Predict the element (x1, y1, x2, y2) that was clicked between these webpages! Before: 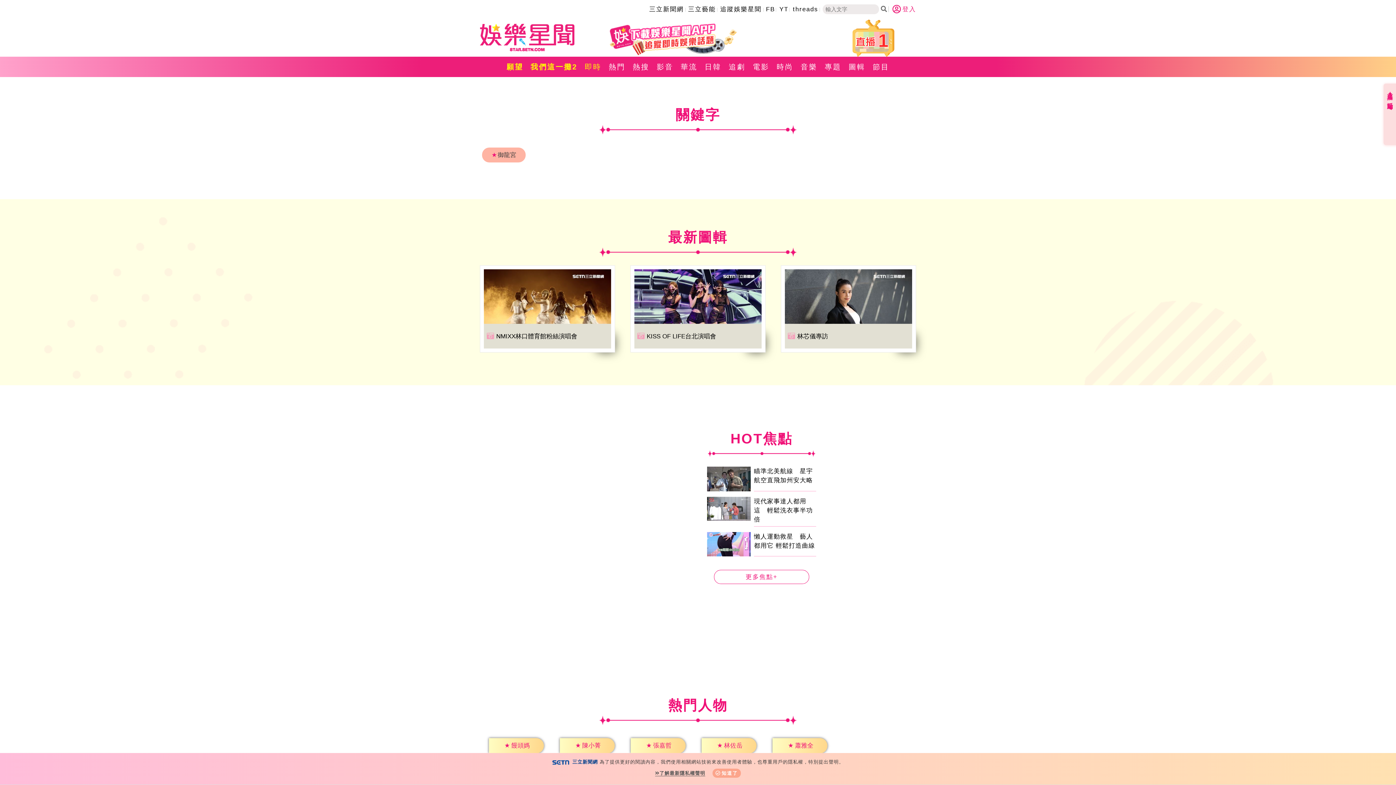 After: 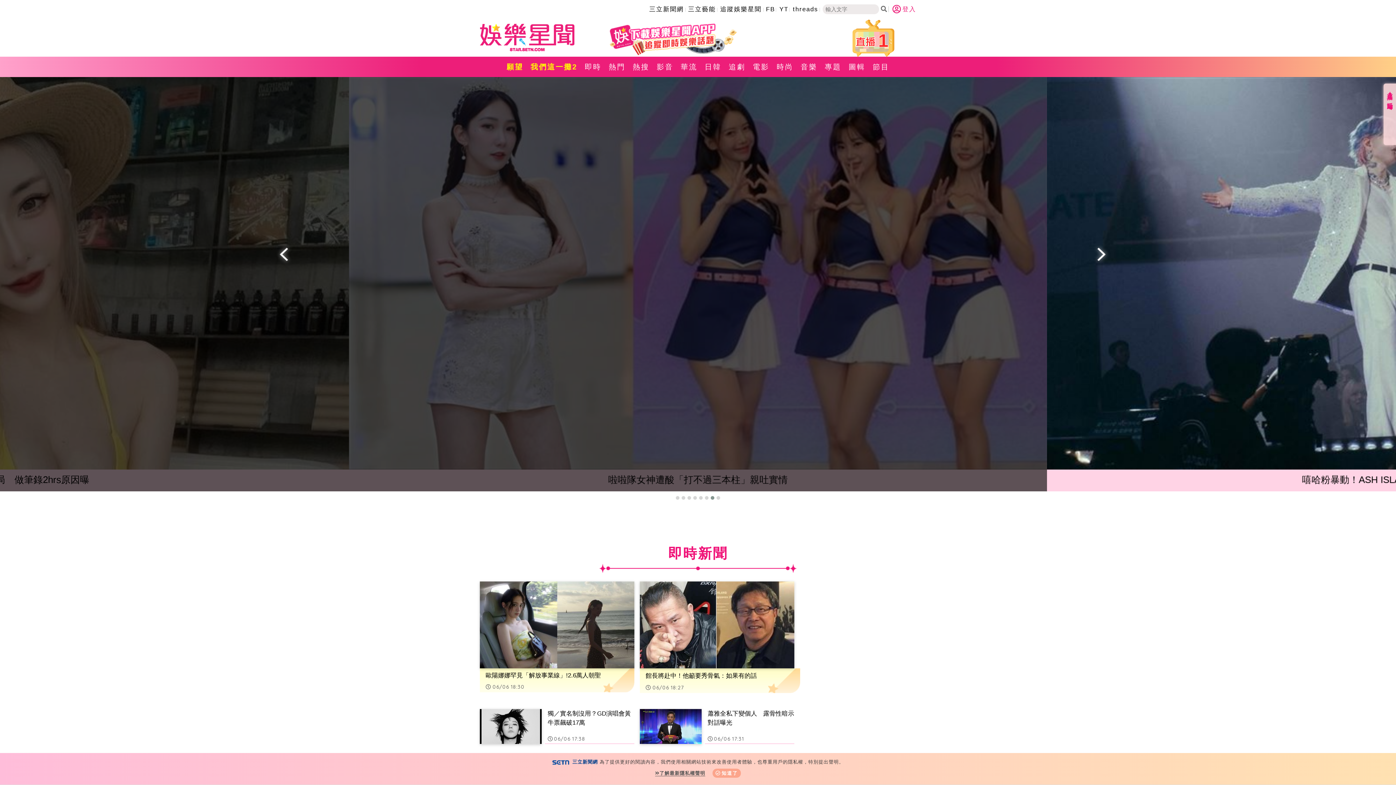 Action: bbox: (480, 18, 574, 56)